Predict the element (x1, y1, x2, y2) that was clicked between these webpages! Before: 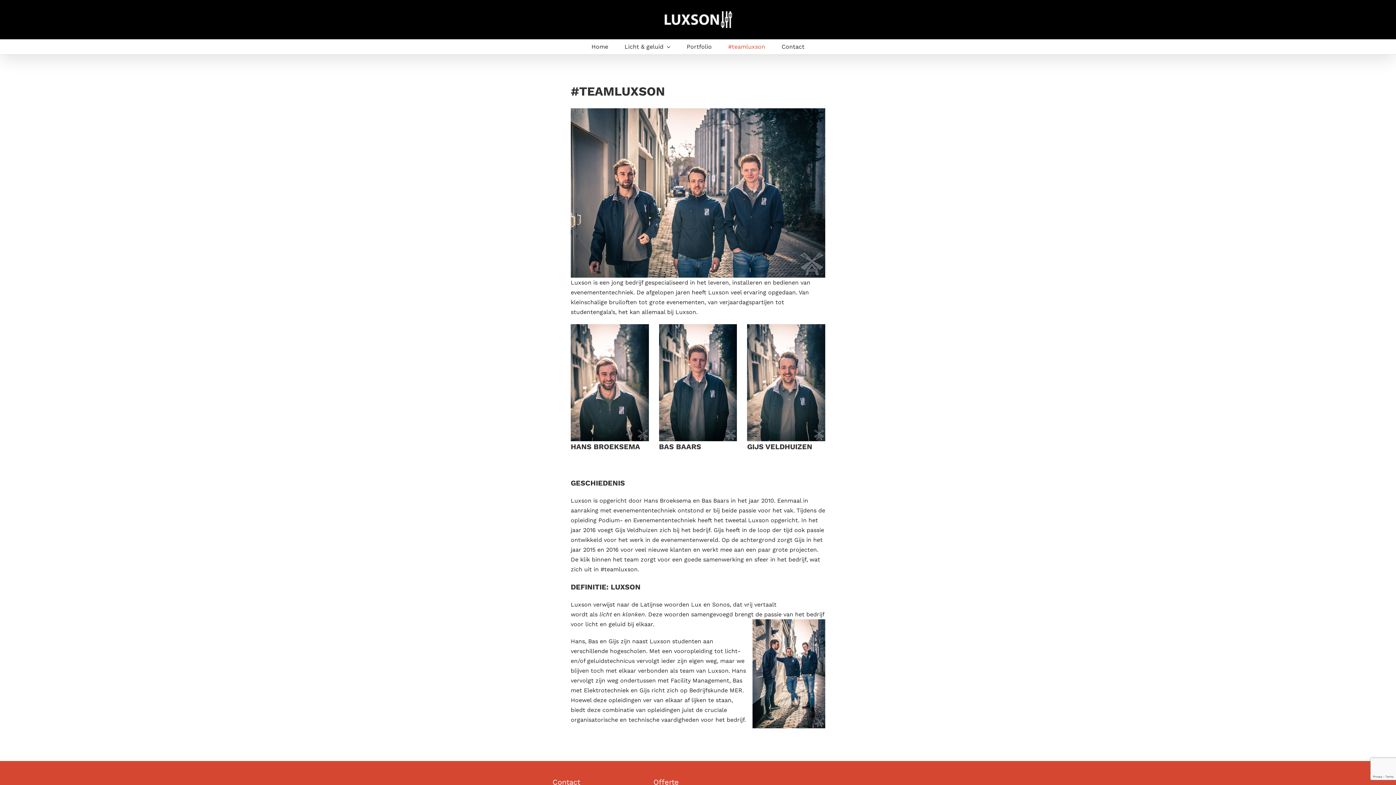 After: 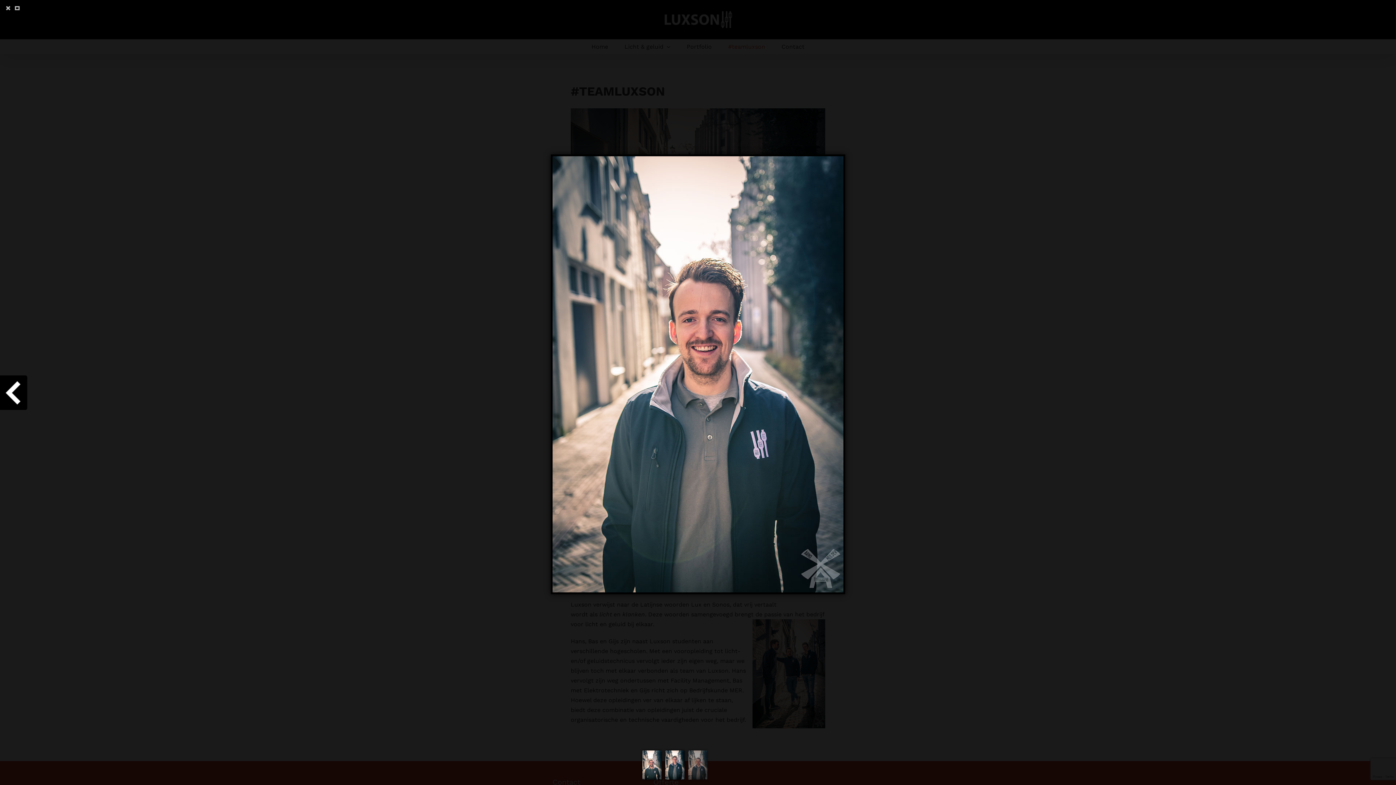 Action: bbox: (747, 323, 825, 330)